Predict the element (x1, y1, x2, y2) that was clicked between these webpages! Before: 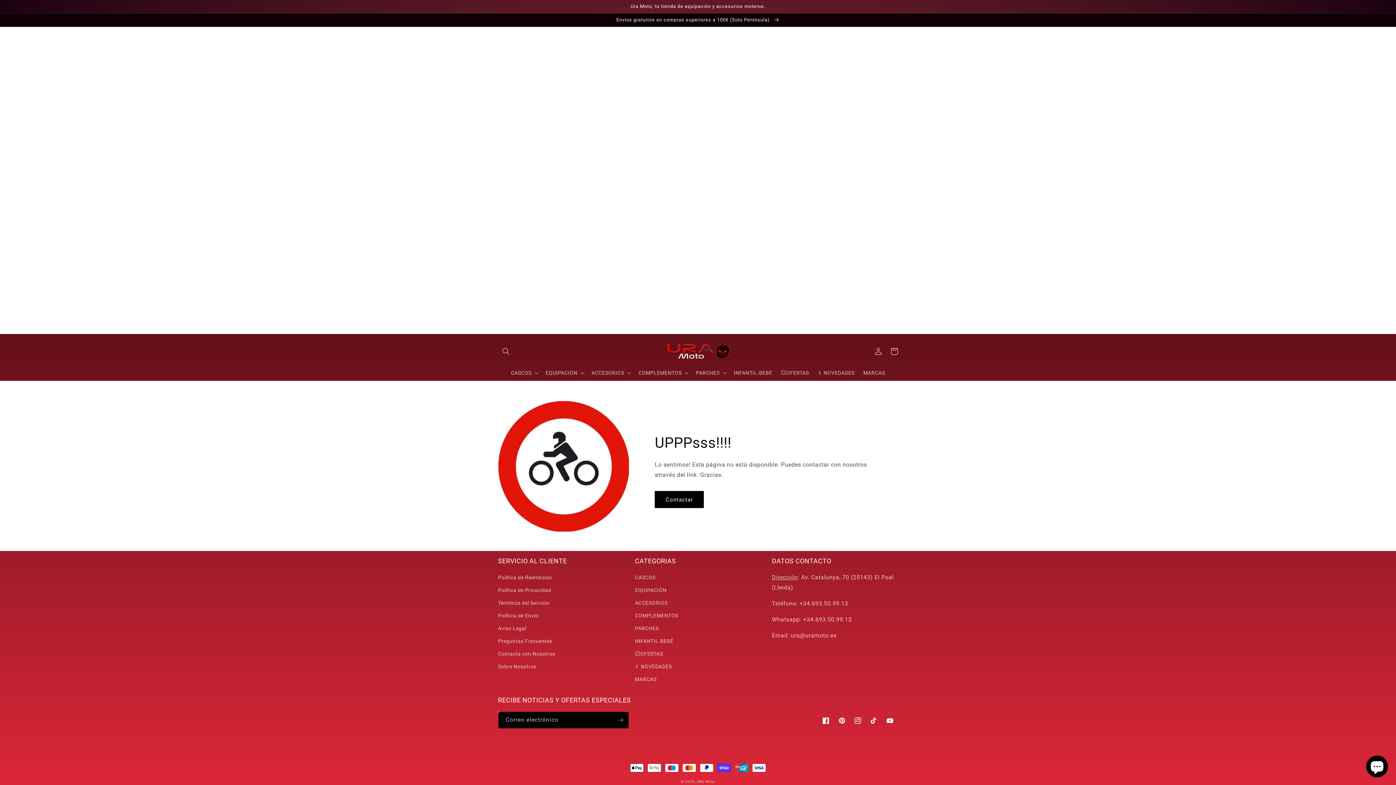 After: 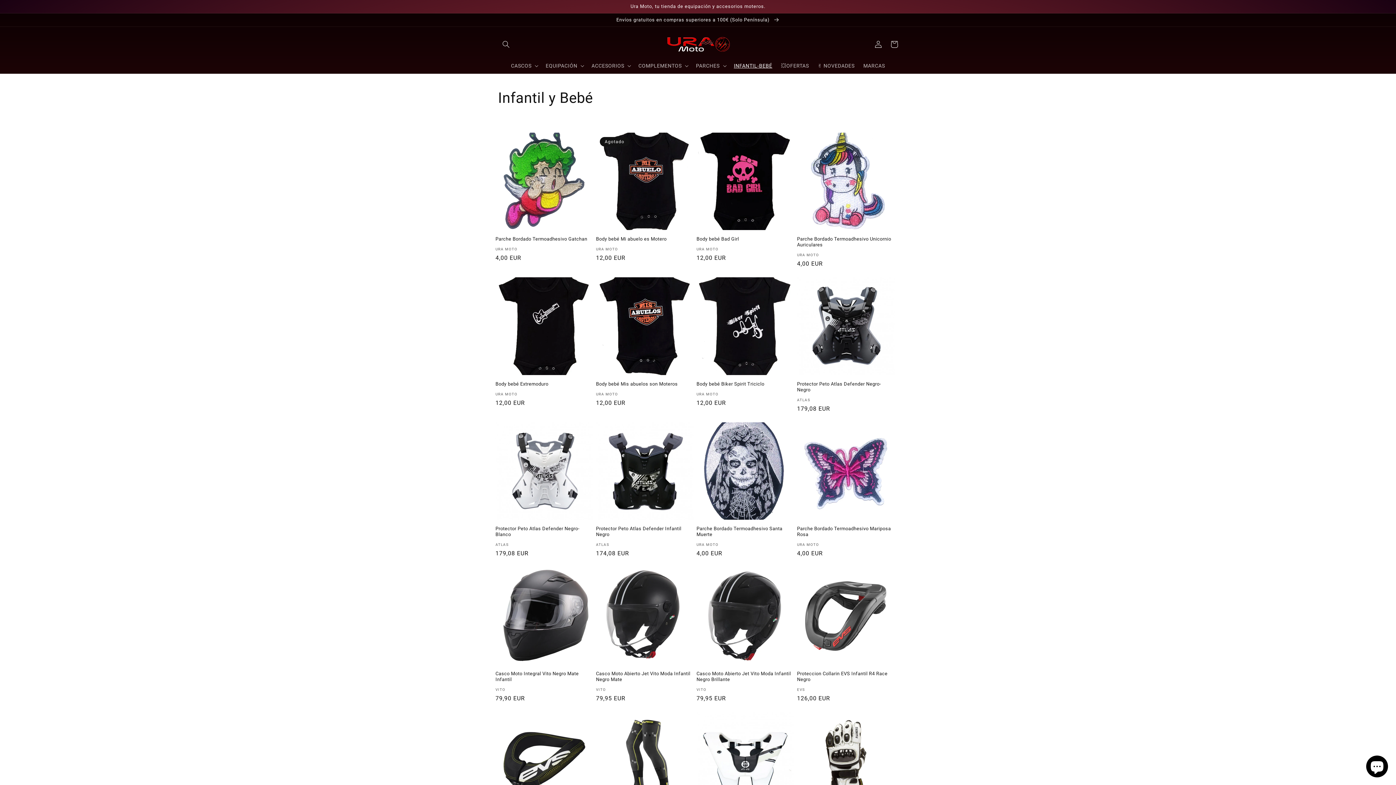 Action: bbox: (729, 365, 776, 380) label: INFANTIL-BEBÉ